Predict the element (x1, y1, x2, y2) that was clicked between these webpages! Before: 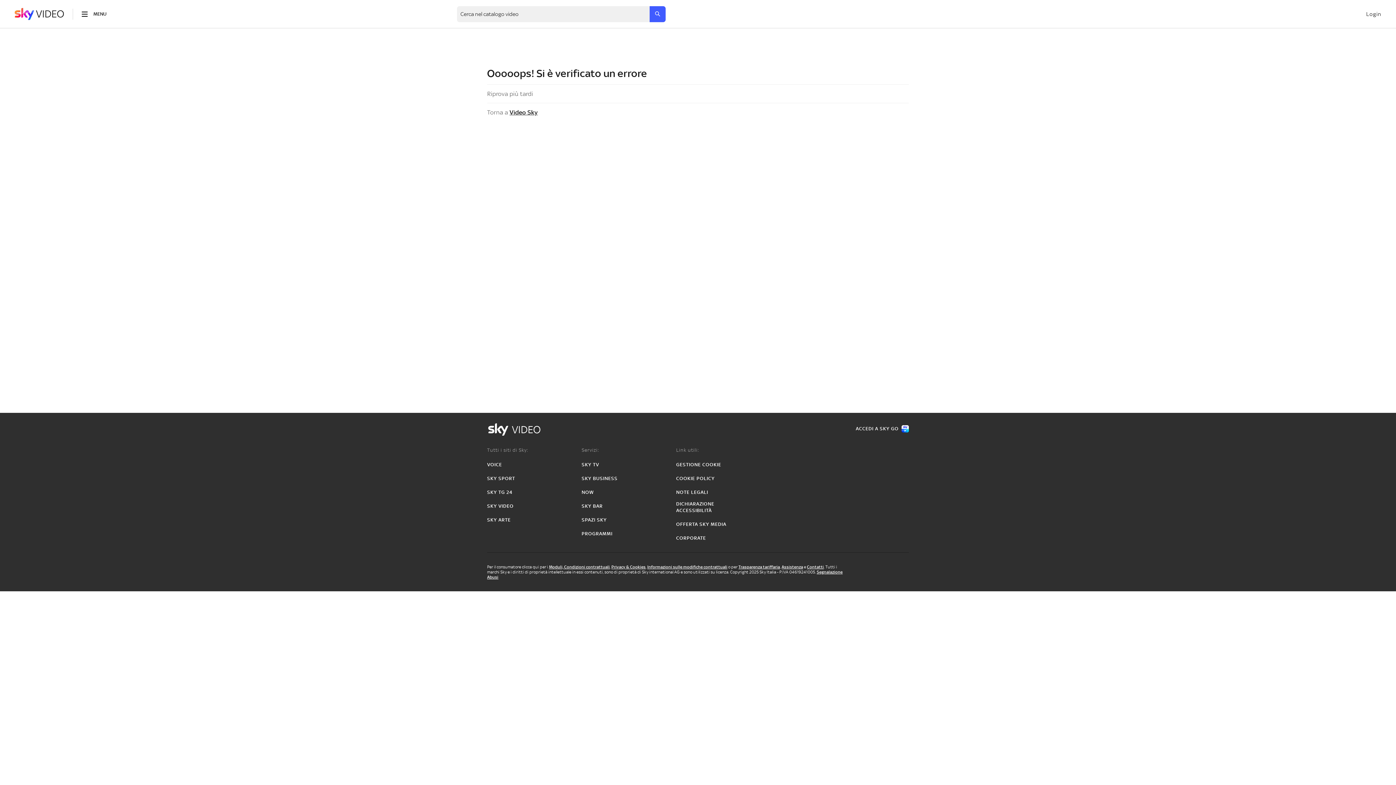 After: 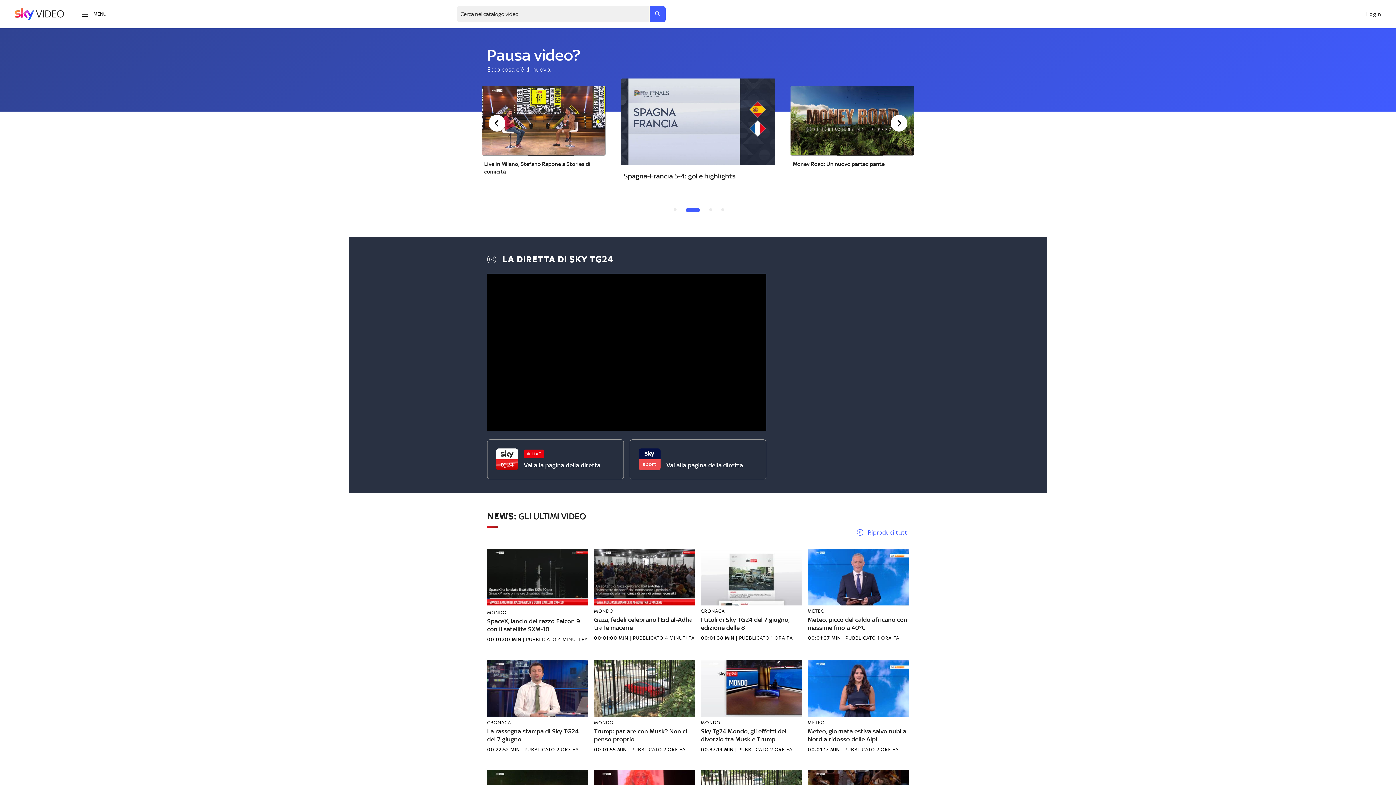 Action: bbox: (14, 7, 64, 20)